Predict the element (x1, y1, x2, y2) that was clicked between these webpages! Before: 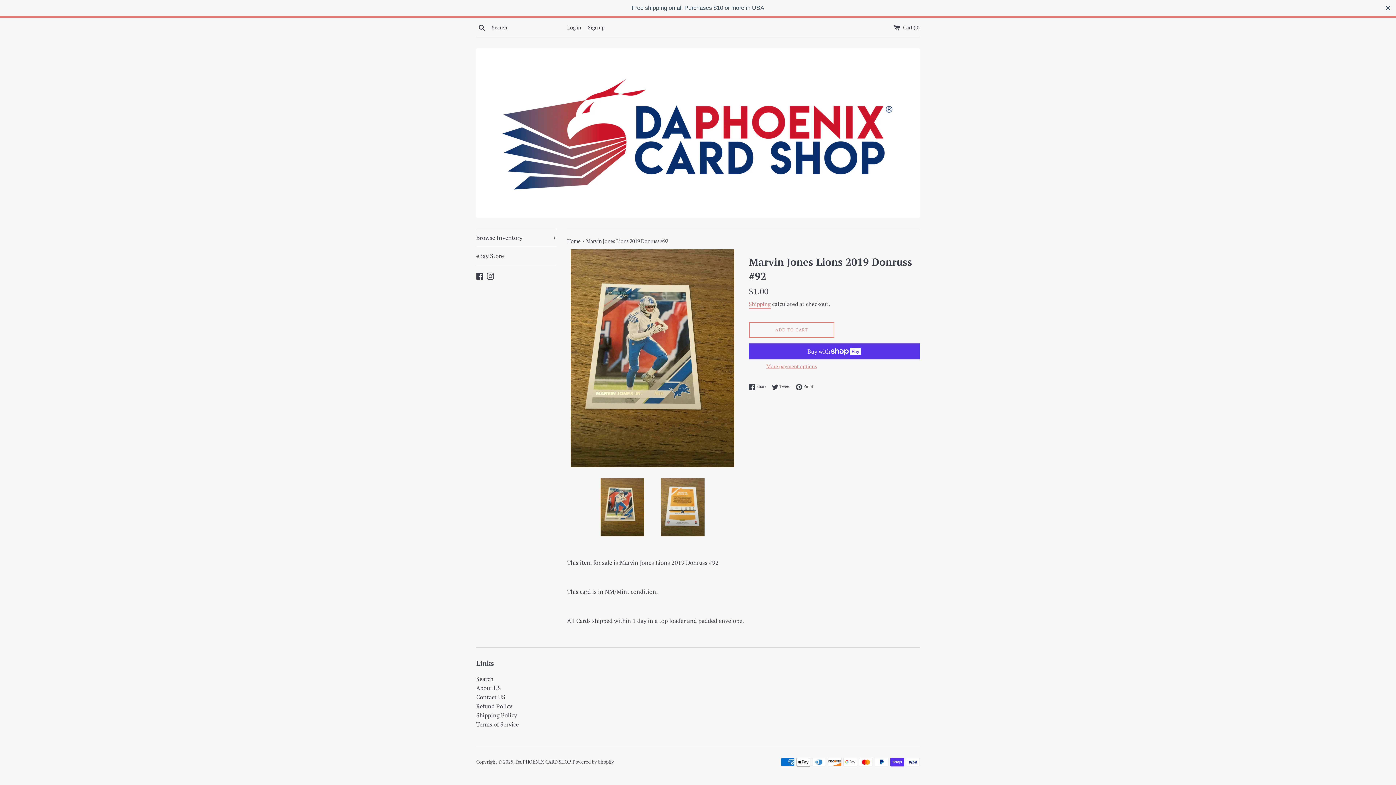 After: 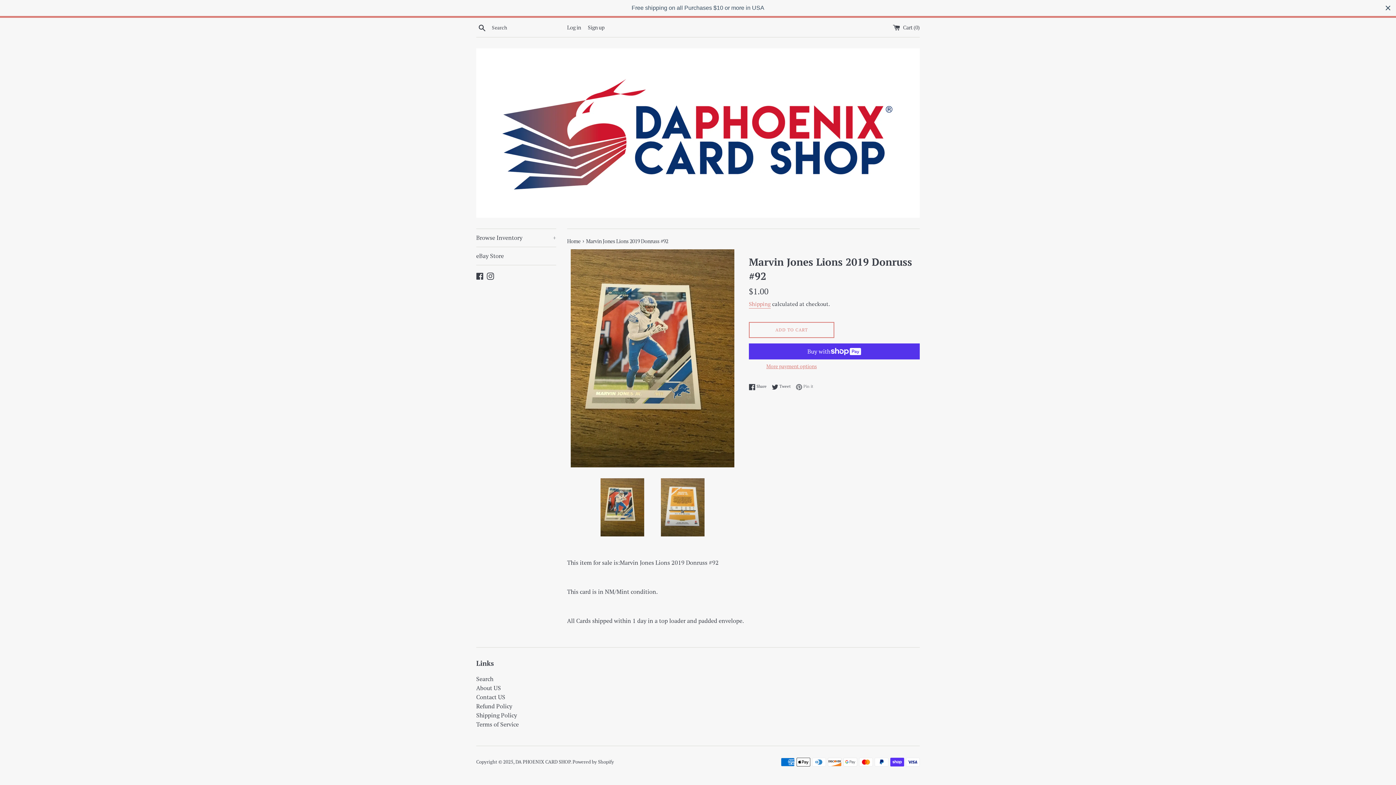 Action: bbox: (796, 383, 813, 390) label:  Pin it
Pin on Pinterest